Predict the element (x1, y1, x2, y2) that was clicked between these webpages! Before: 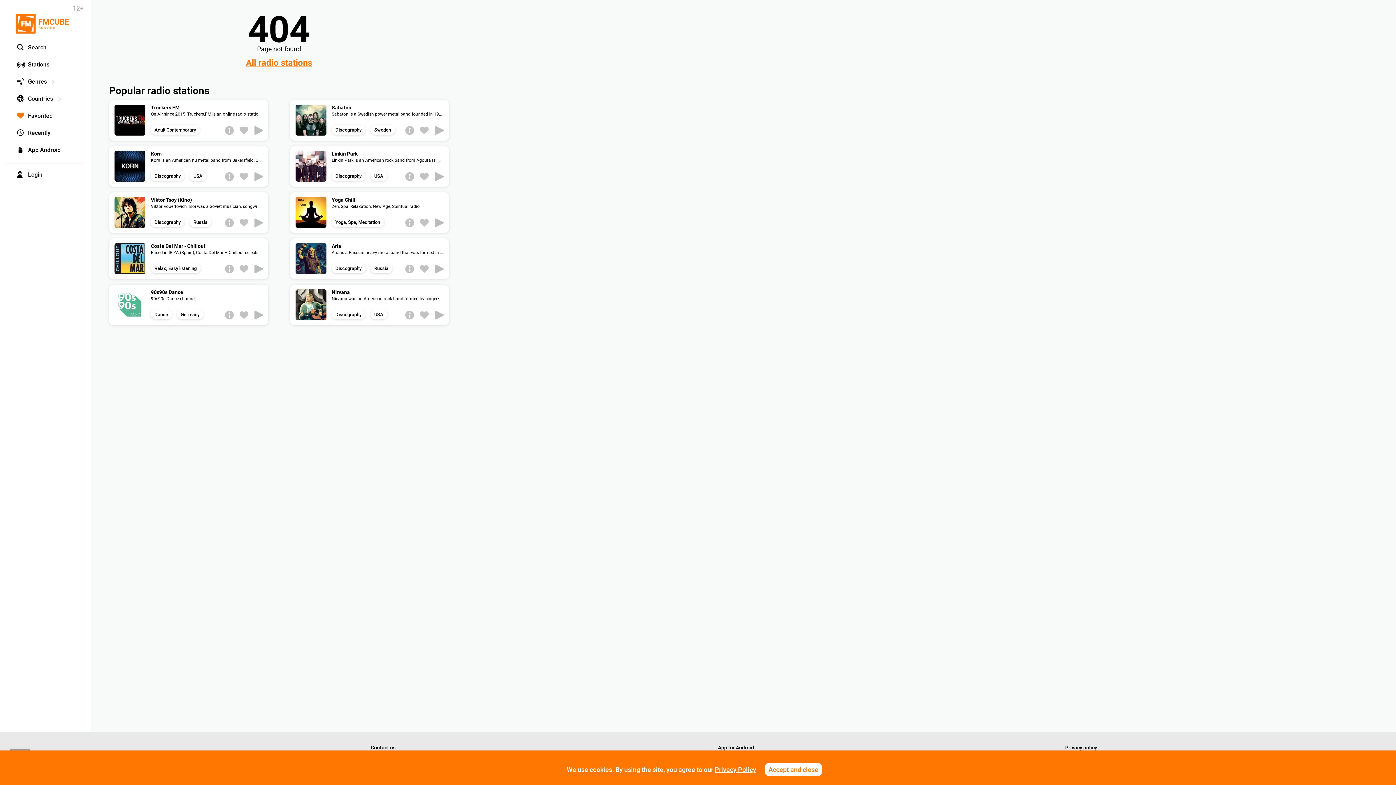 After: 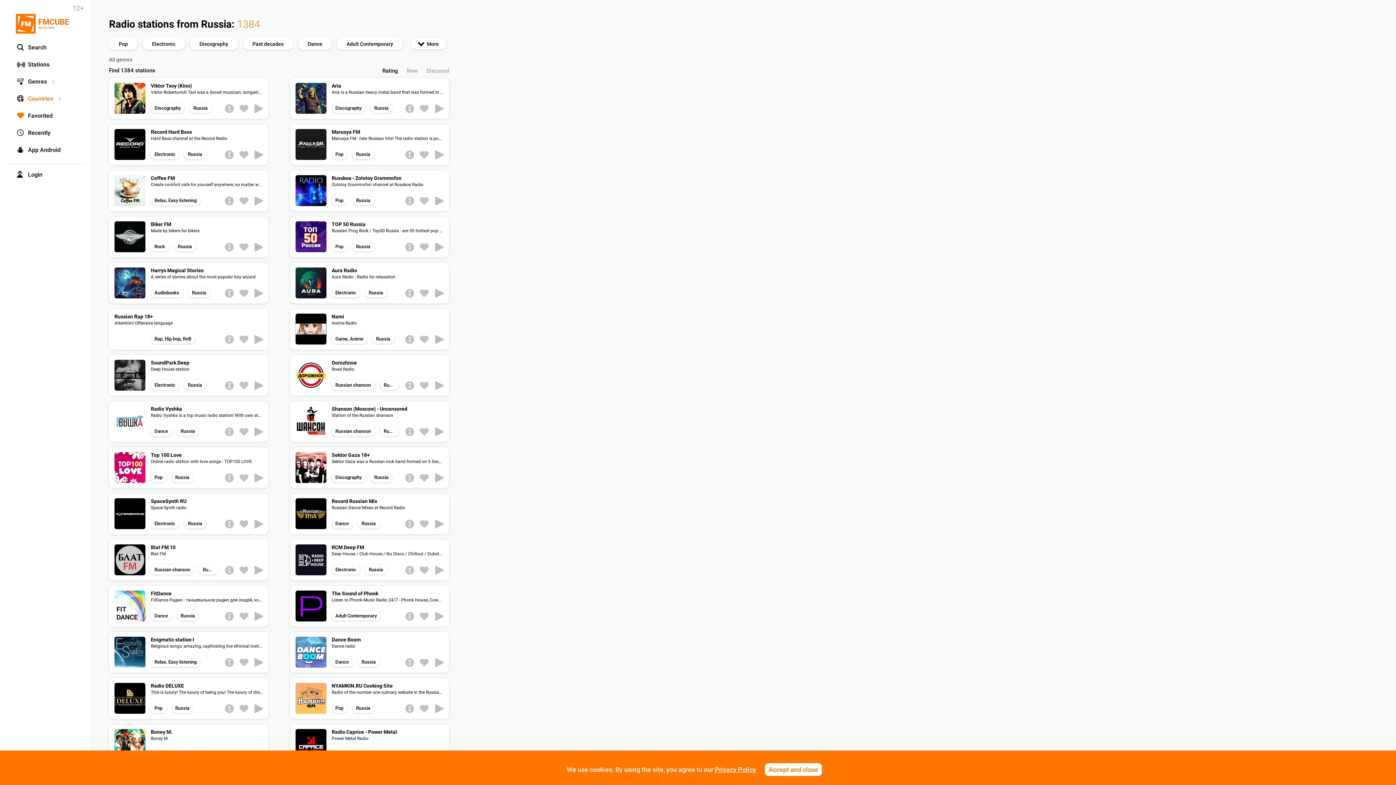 Action: label: Russia bbox: (189, 217, 211, 227)